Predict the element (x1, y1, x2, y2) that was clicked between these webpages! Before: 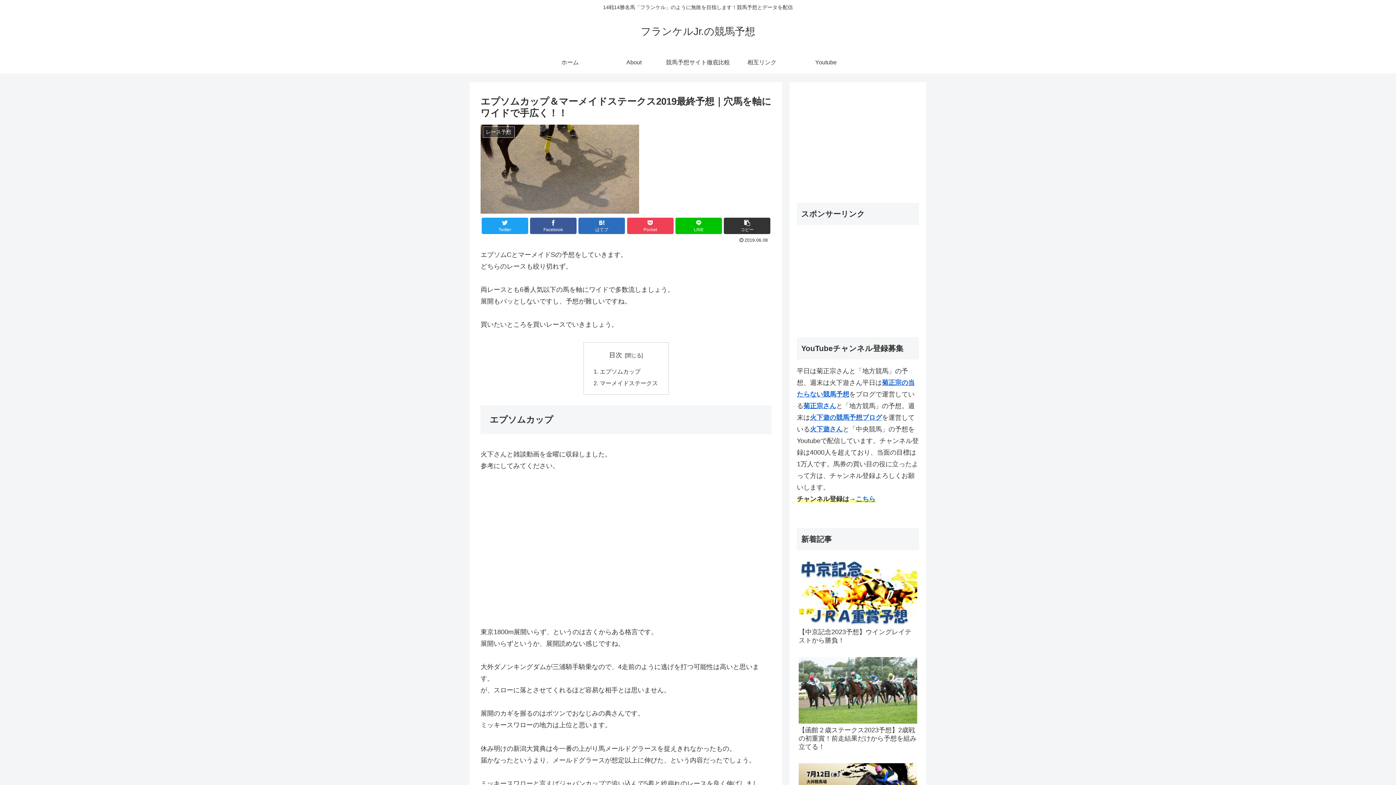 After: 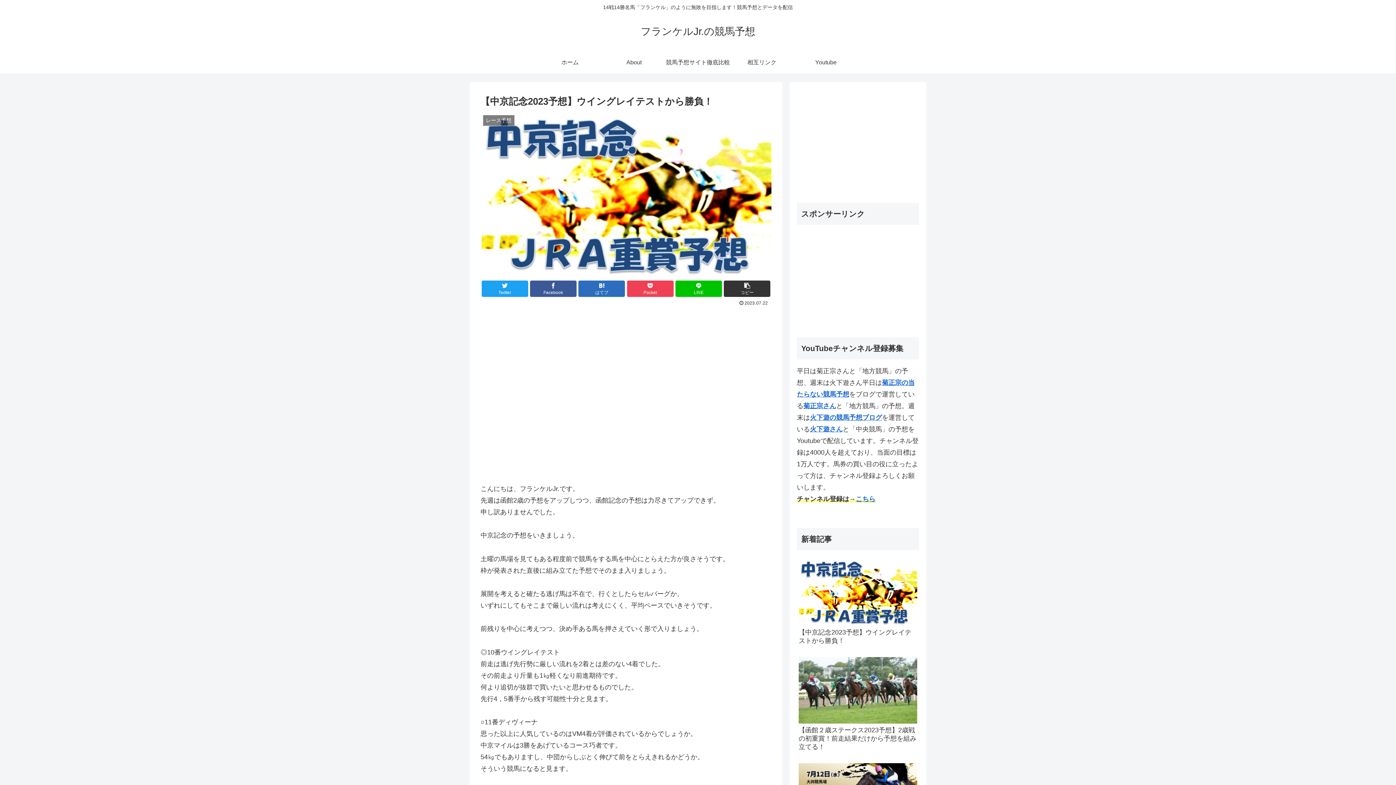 Action: label: 【中京記念2023予想】ウイングレイテストから勝負！ bbox: (797, 556, 919, 652)